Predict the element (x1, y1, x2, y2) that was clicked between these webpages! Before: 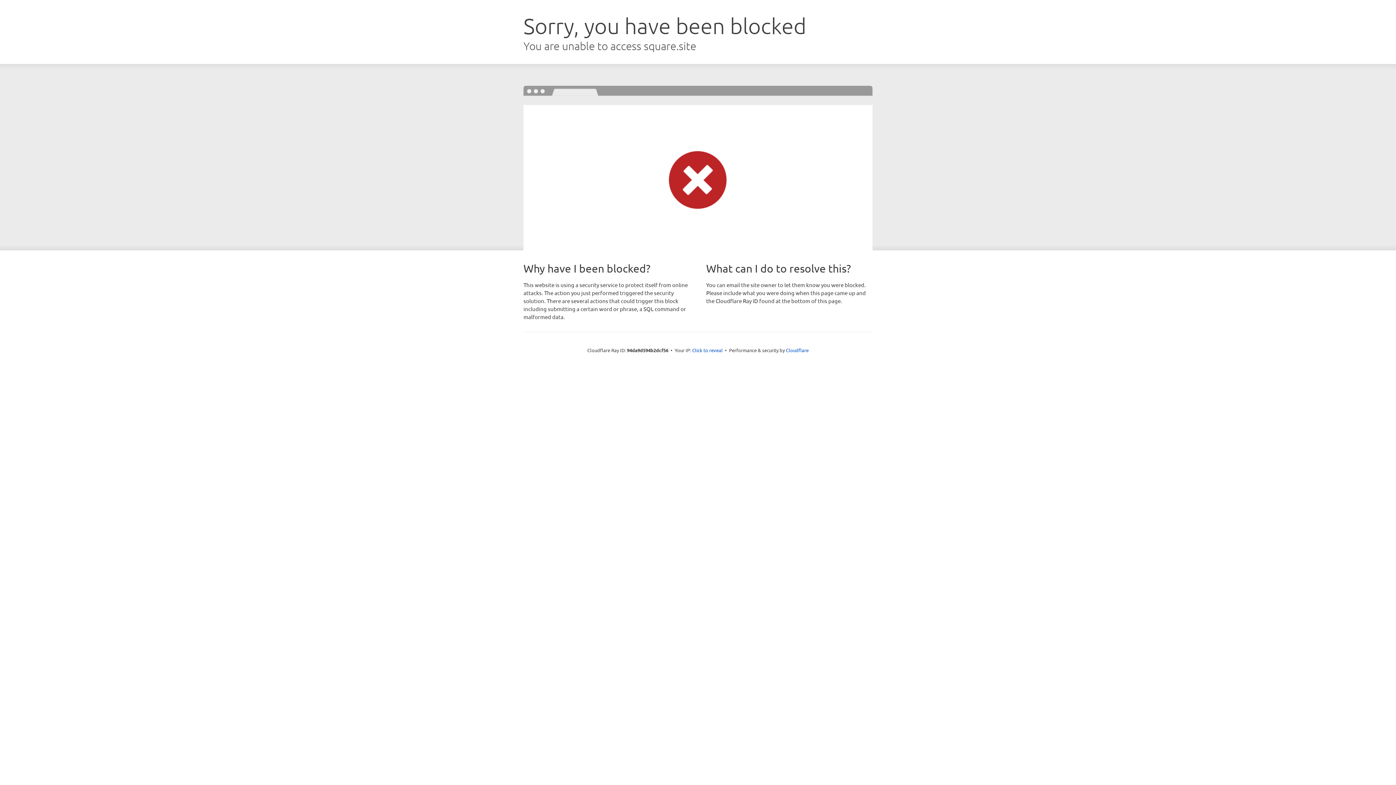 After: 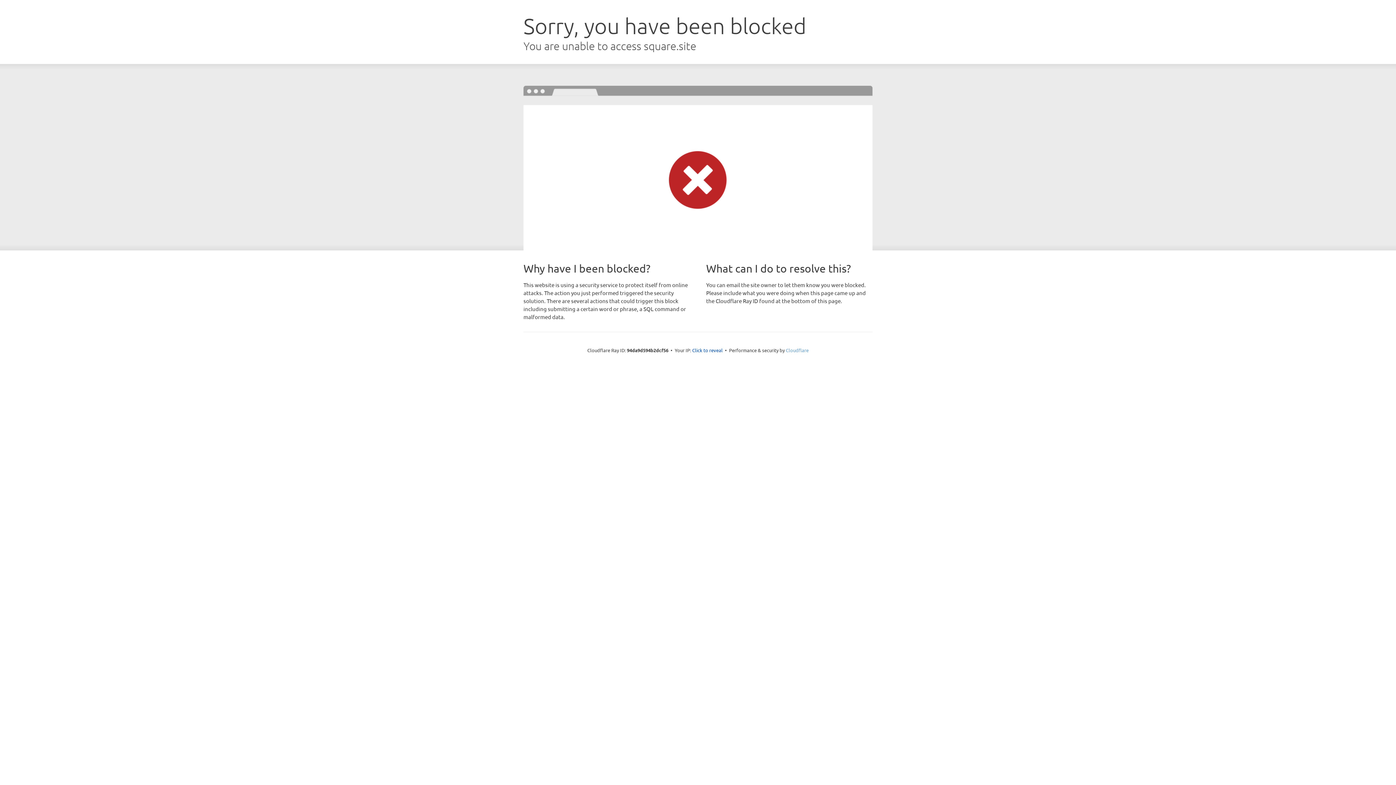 Action: bbox: (786, 347, 808, 353) label: Cloudflare